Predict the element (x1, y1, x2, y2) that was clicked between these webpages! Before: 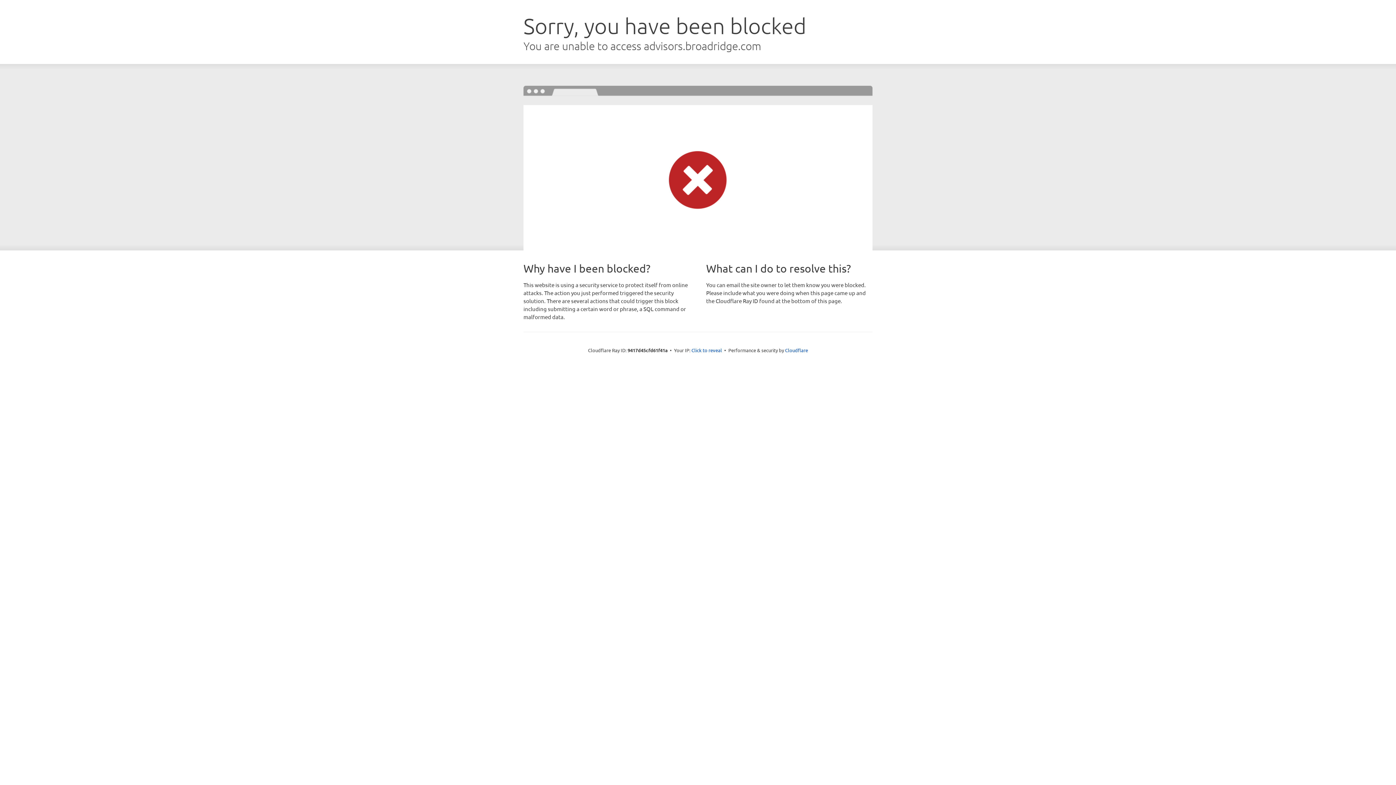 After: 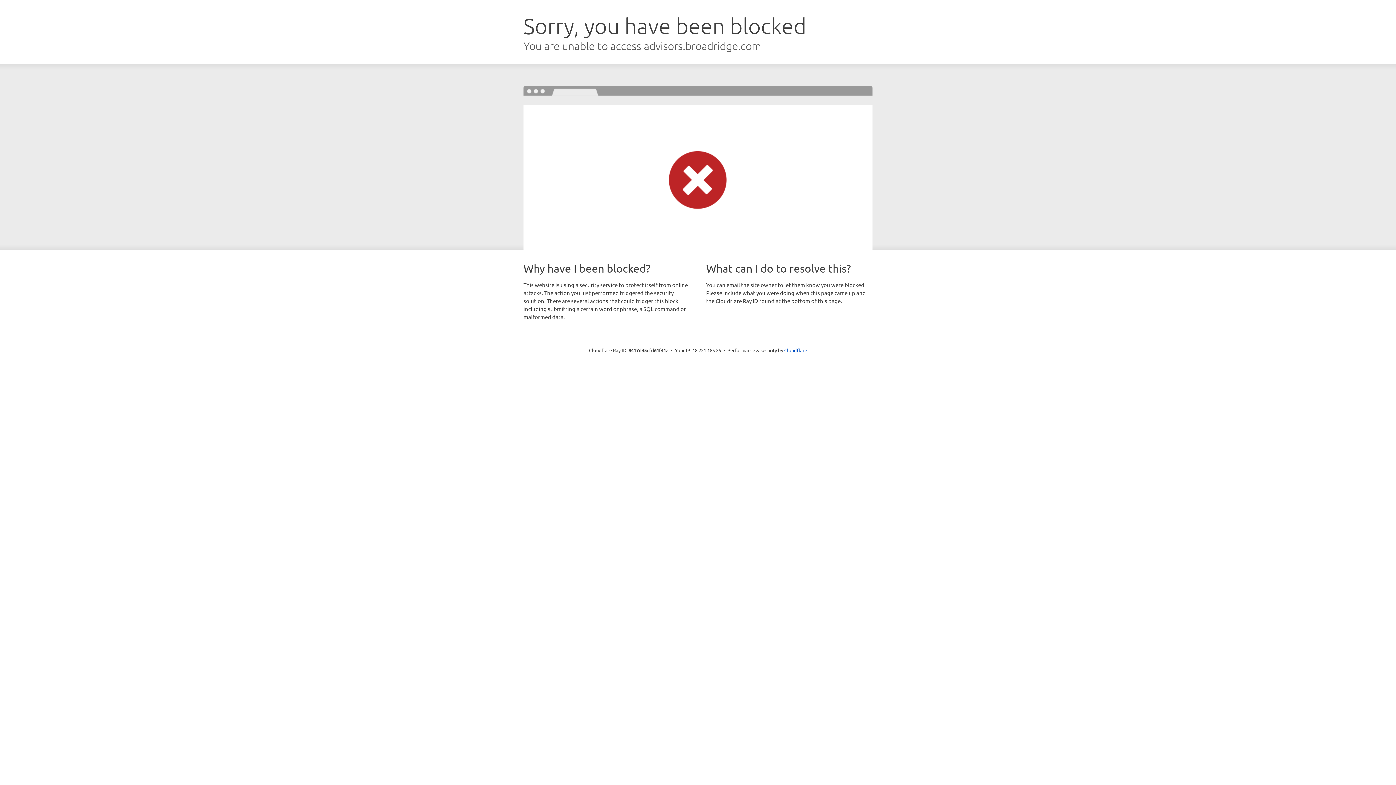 Action: label: Click to reveal bbox: (691, 346, 722, 353)